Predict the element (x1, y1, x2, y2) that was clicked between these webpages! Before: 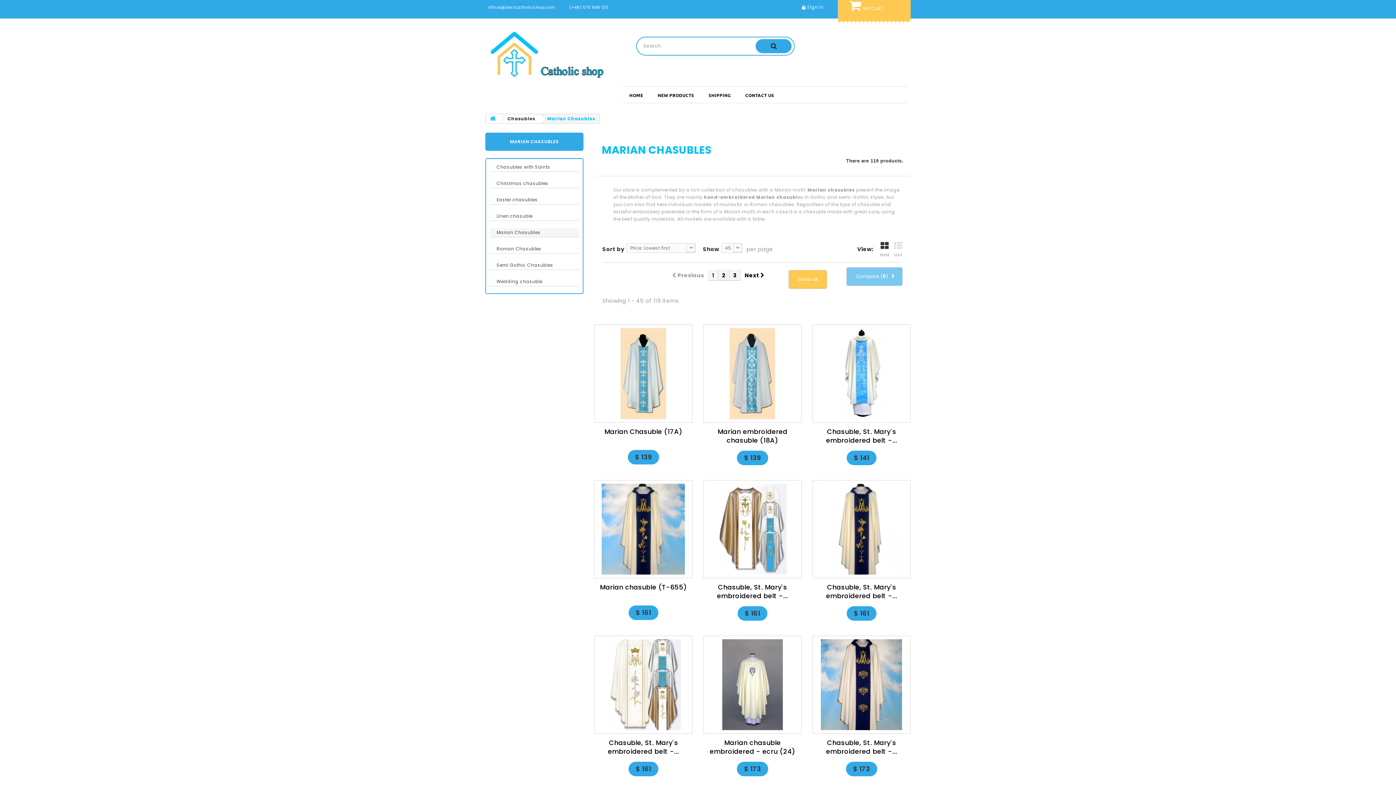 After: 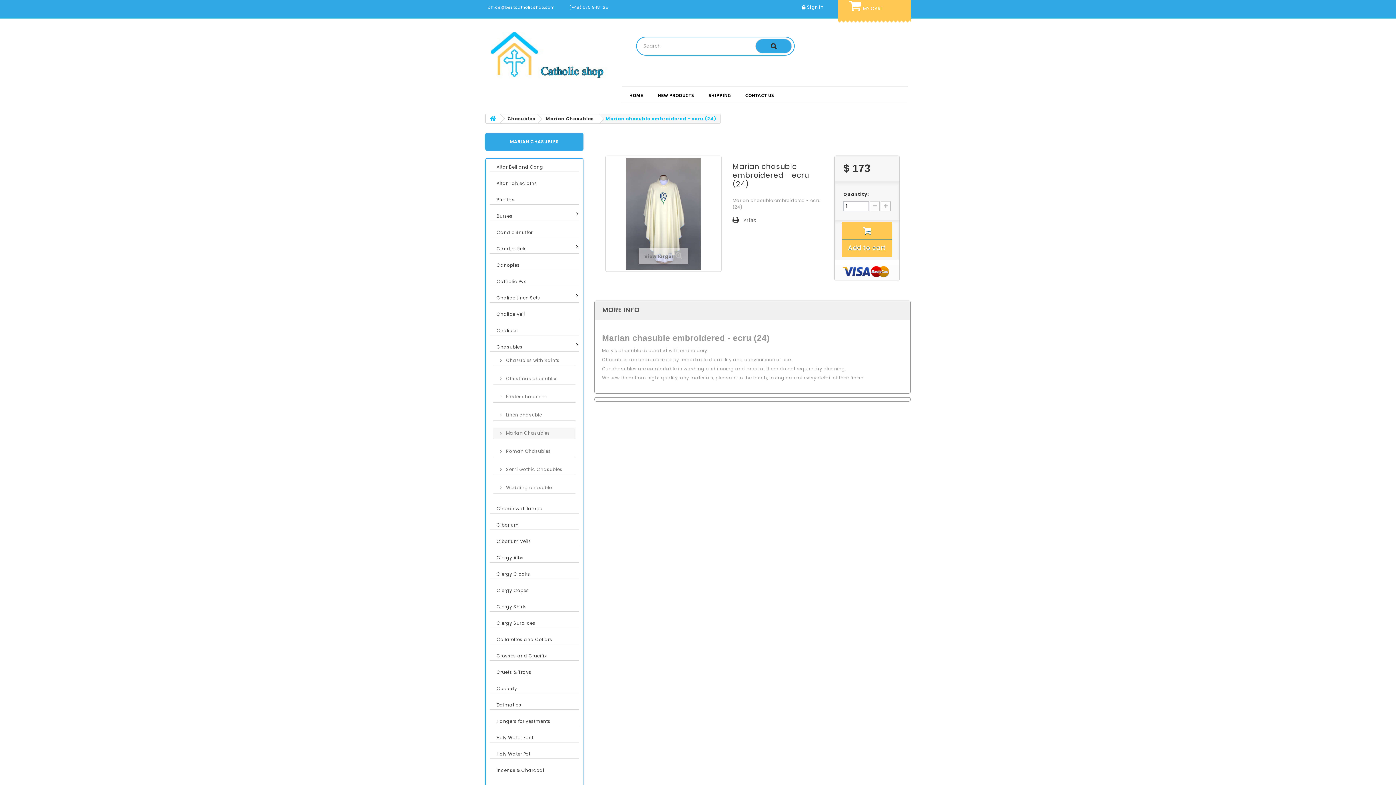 Action: bbox: (709, 738, 795, 756) label: Marian chasuble embroidered - ecru (24)